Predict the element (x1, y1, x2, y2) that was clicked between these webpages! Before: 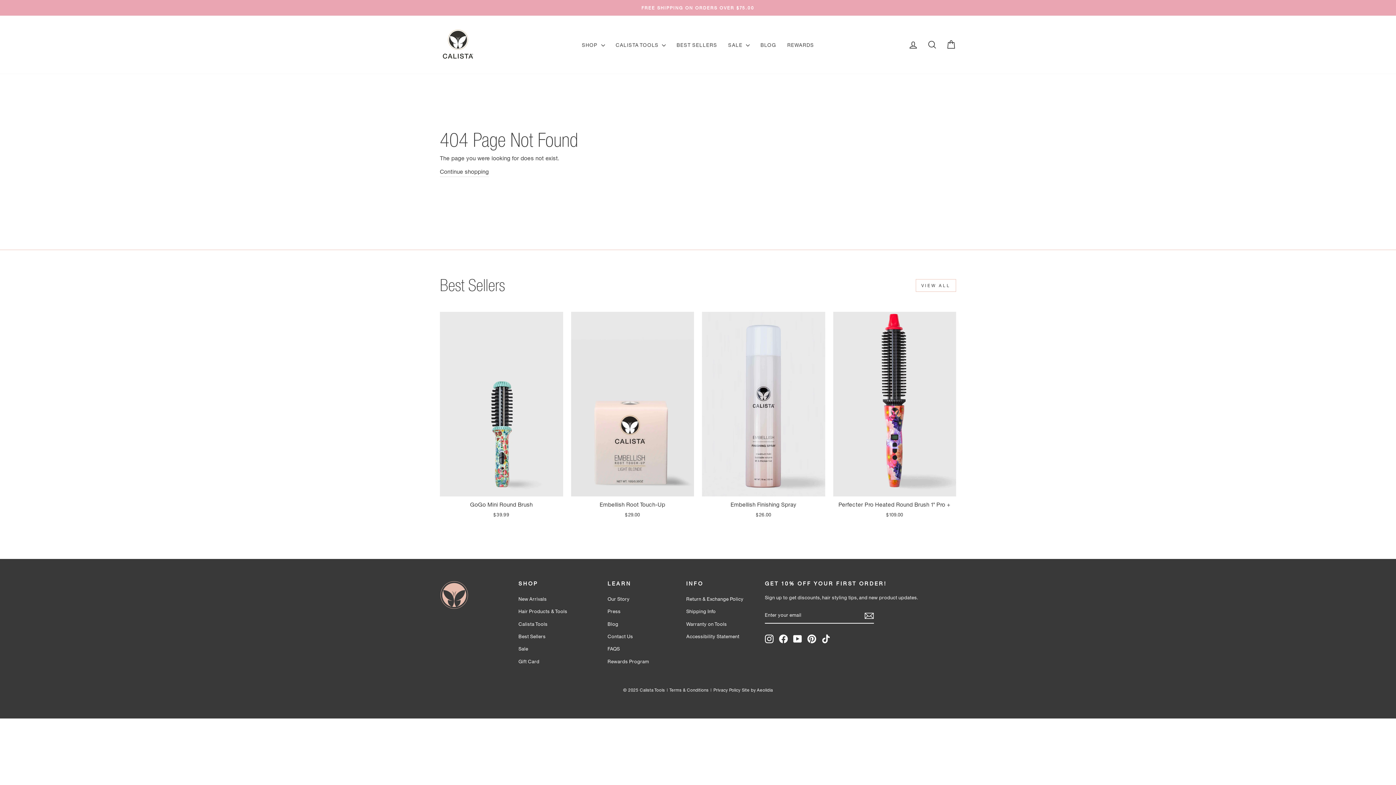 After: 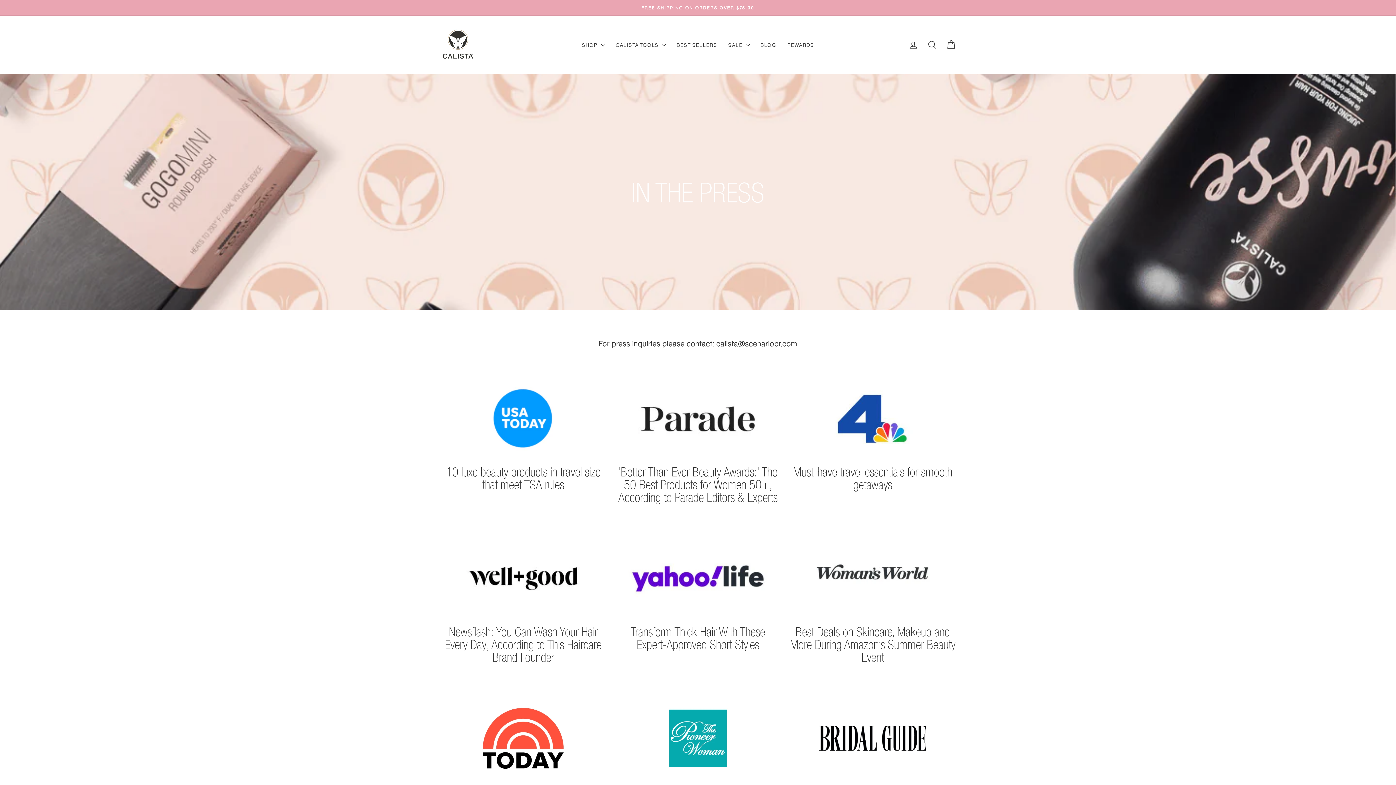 Action: label: Press bbox: (607, 606, 620, 617)